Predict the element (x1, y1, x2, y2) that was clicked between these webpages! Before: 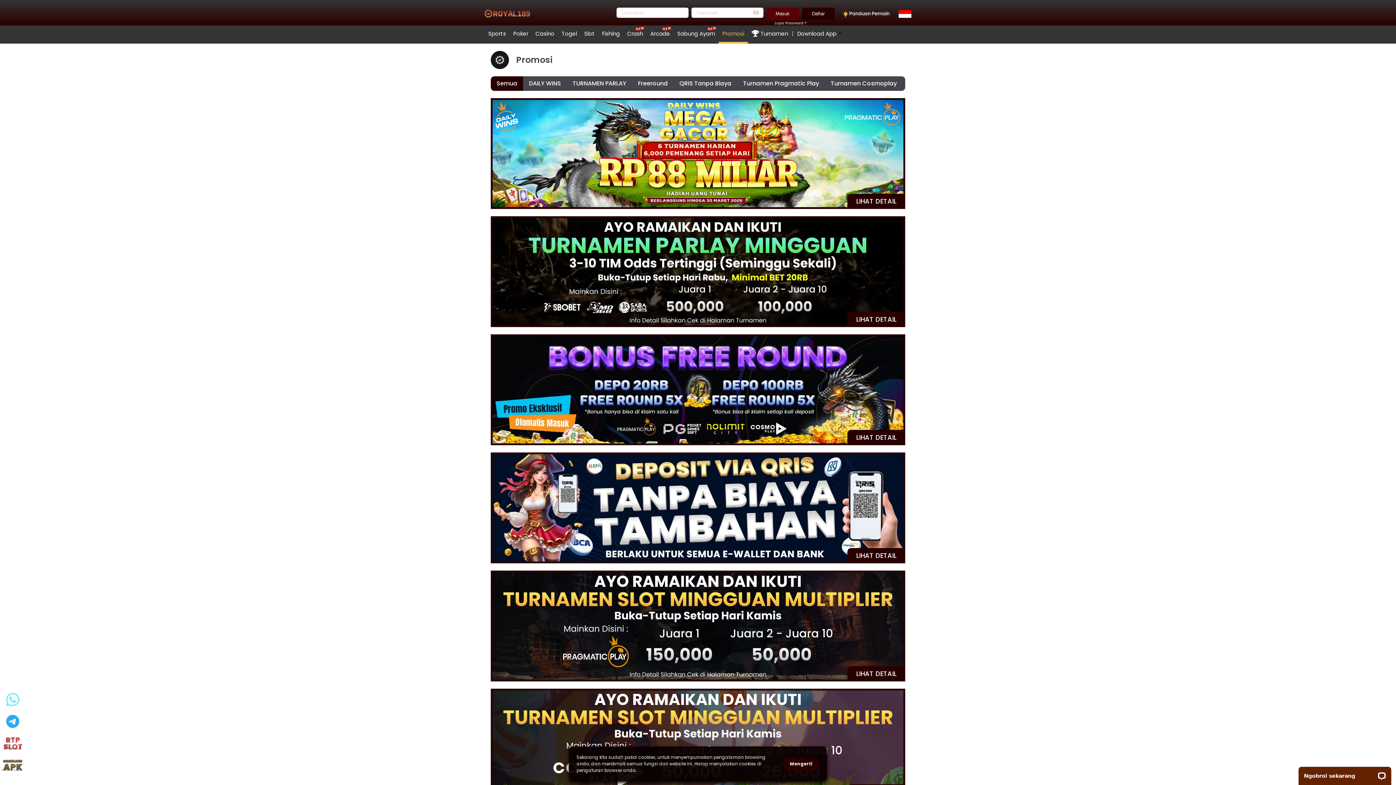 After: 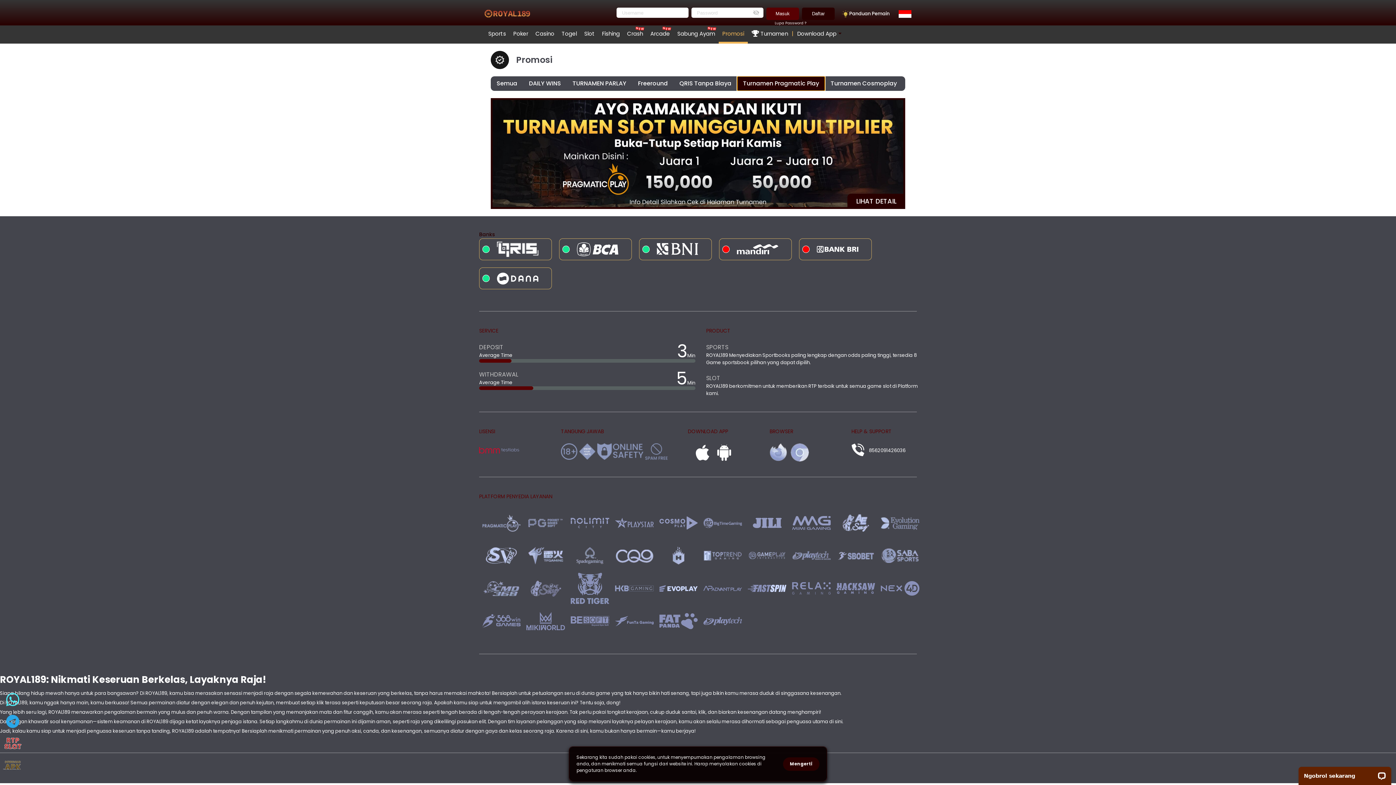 Action: bbox: (737, 76, 825, 90) label: Turnamen Pragmatic Play